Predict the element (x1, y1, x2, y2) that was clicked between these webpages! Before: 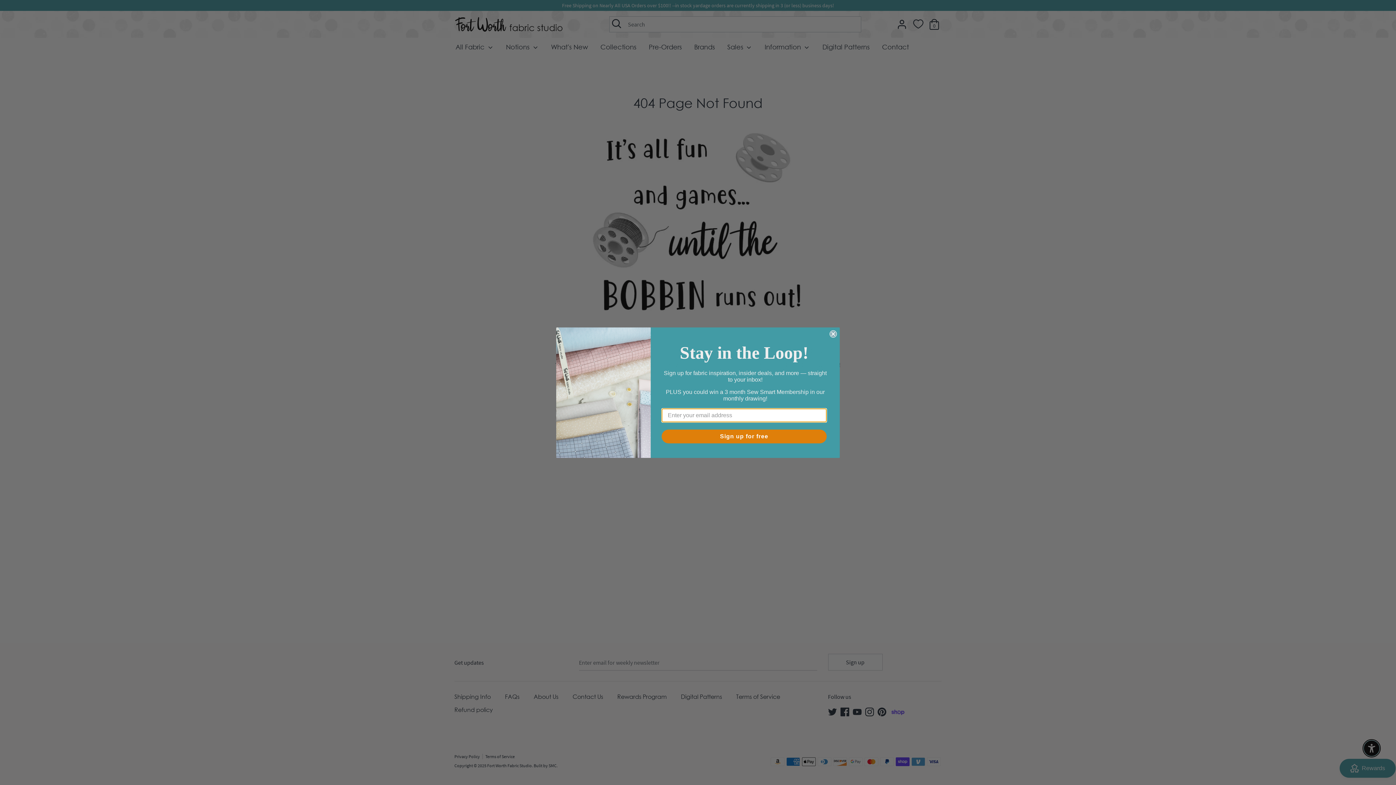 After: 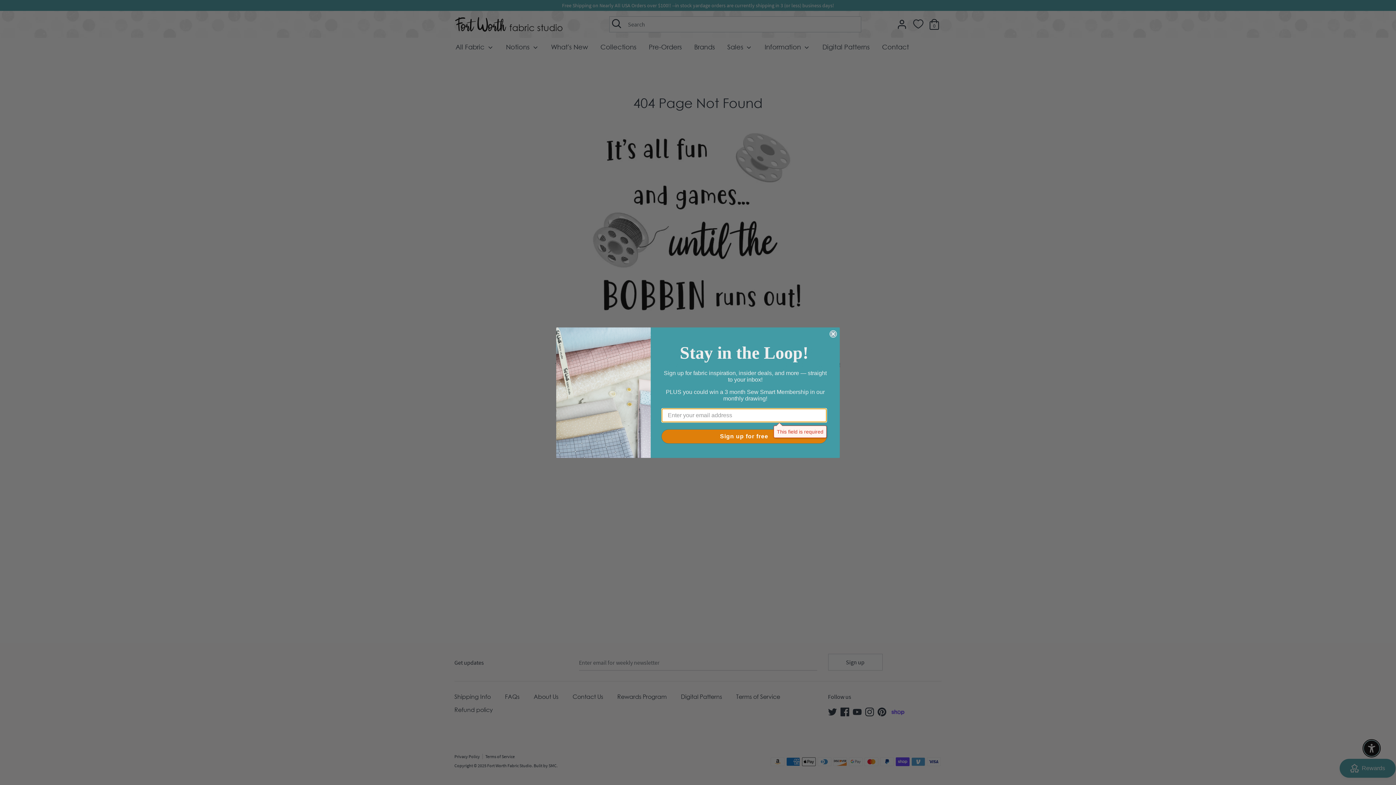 Action: label: Sign up for free bbox: (661, 429, 826, 443)